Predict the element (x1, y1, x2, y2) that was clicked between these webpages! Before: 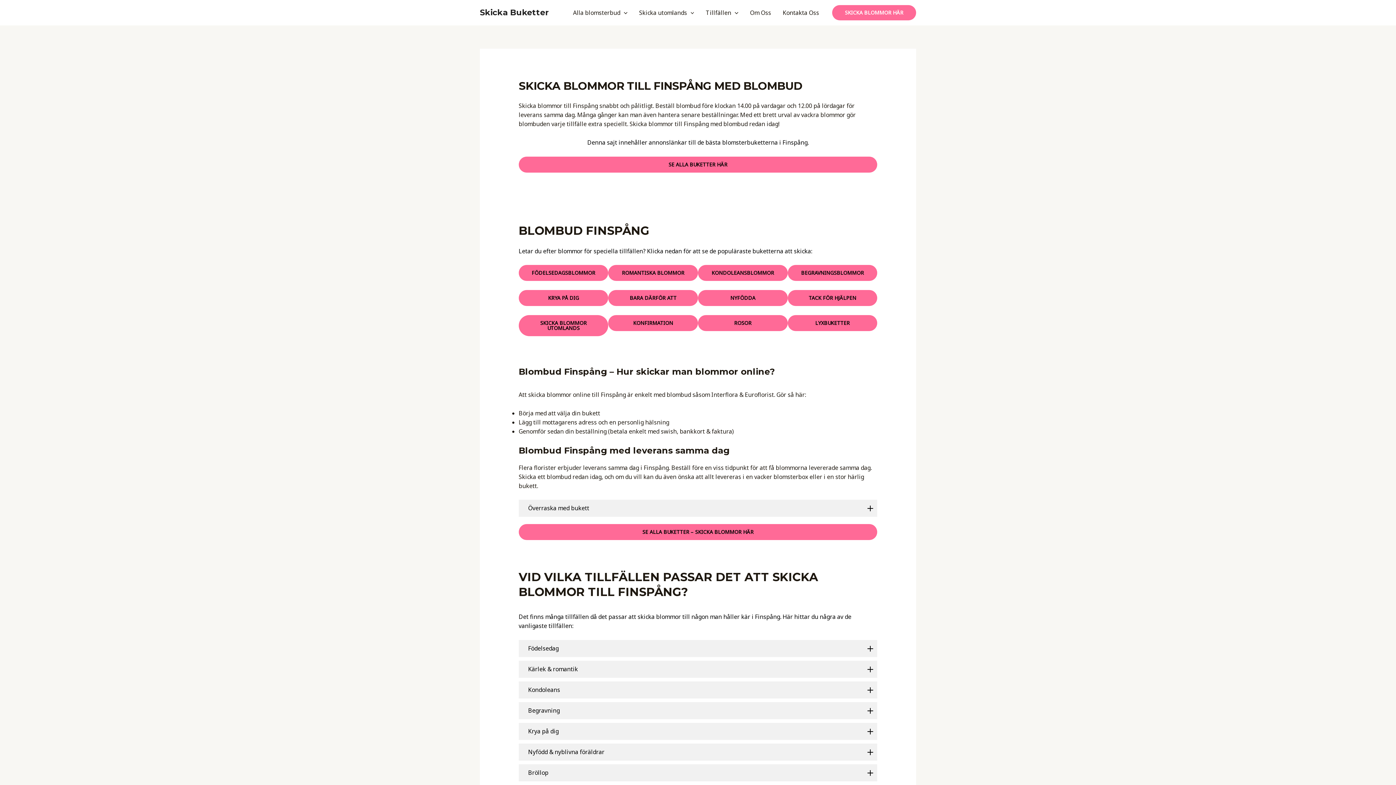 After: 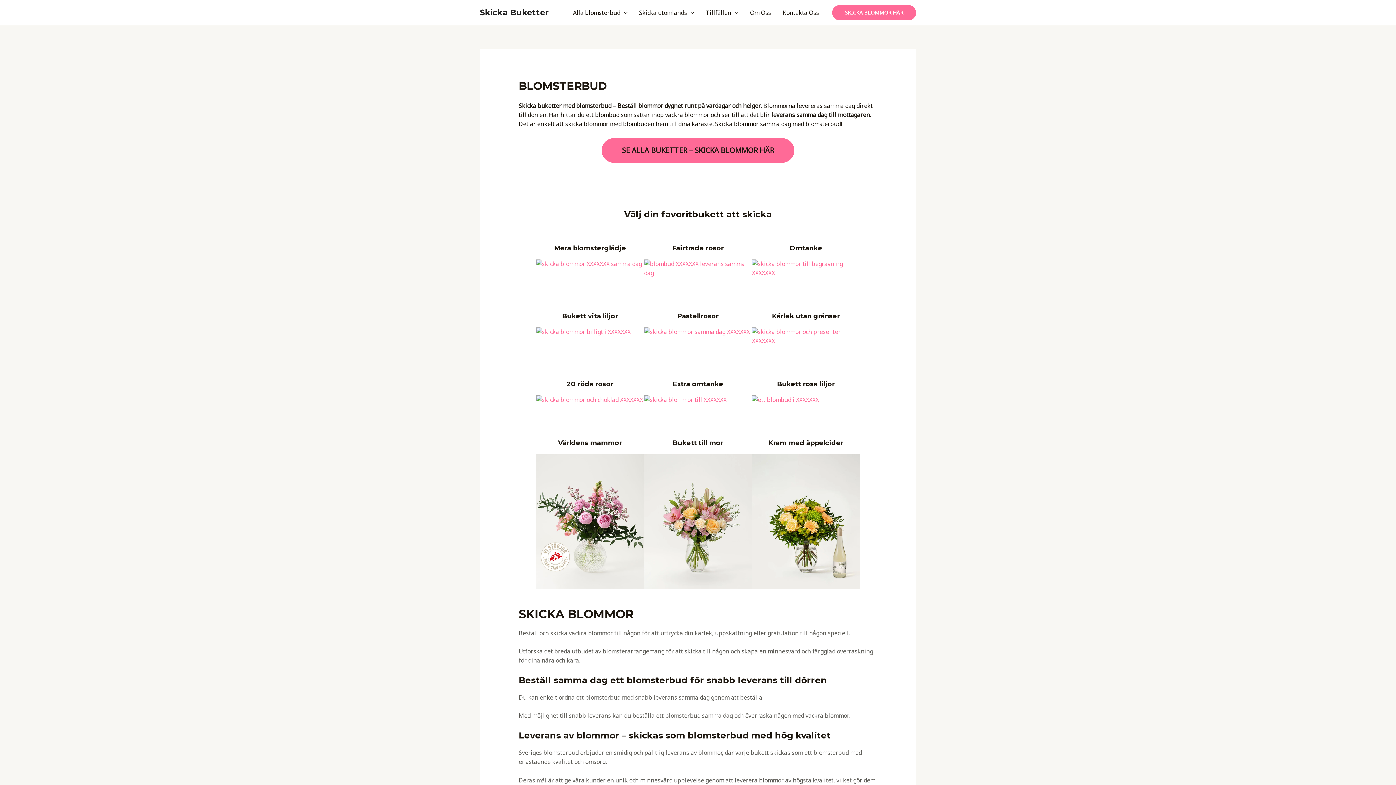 Action: label: Skicka Buketter bbox: (480, 7, 549, 17)